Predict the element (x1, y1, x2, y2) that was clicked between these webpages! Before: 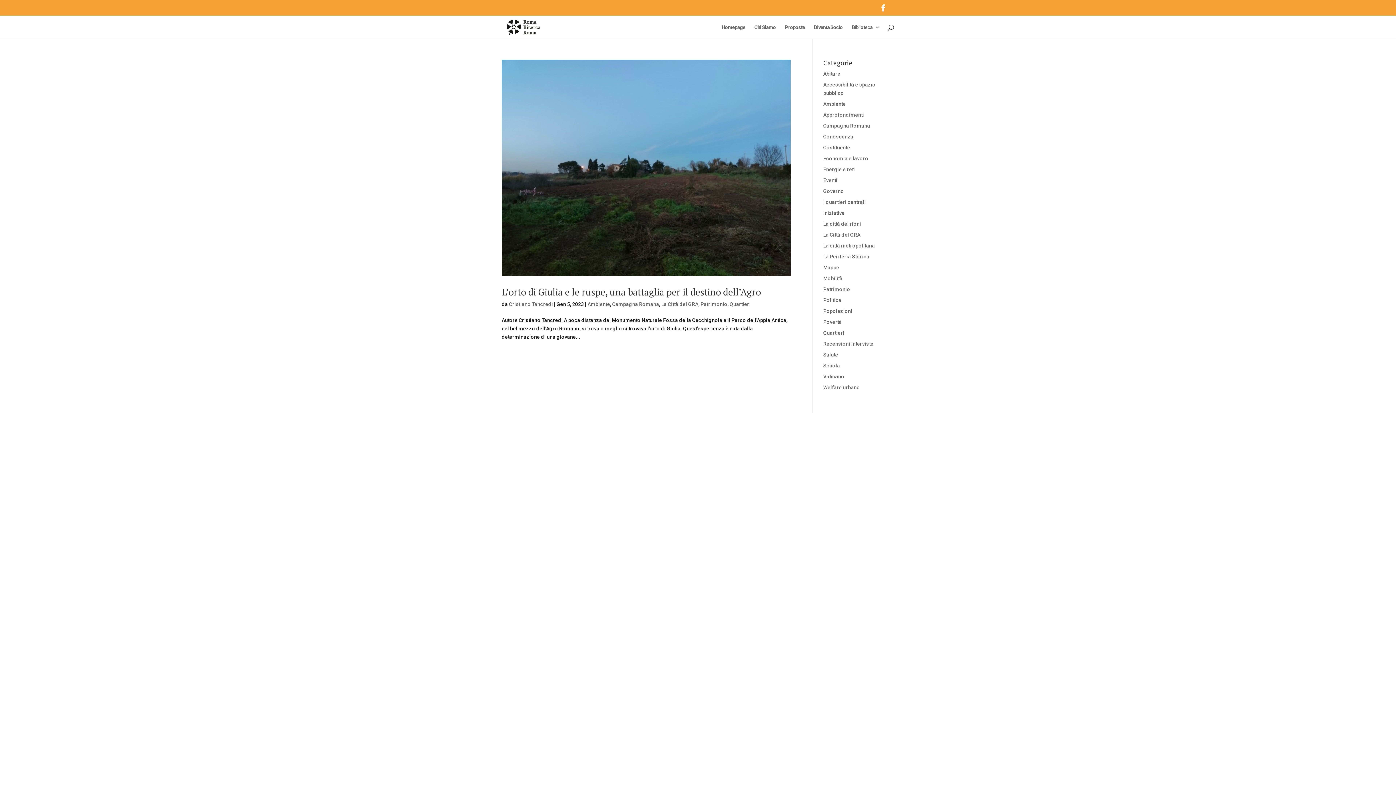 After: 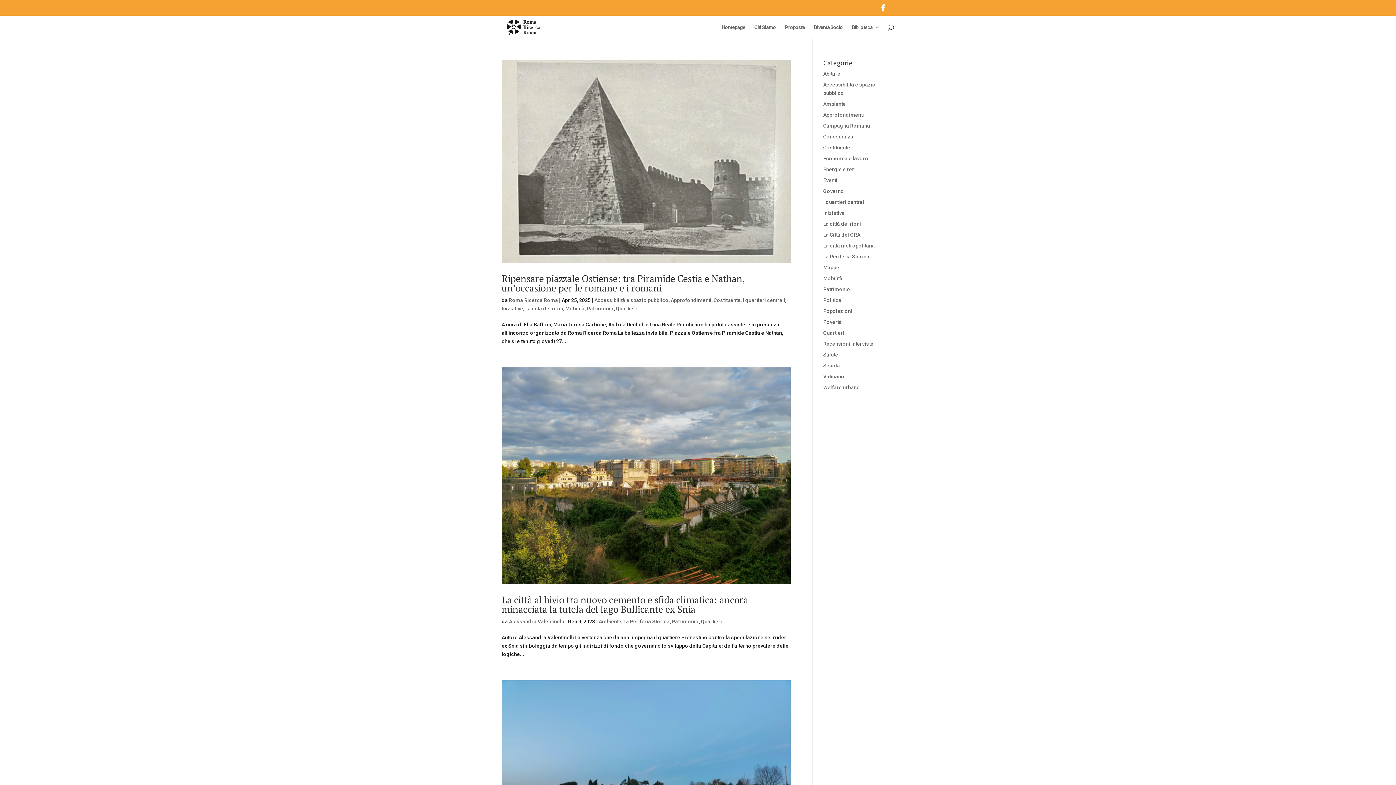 Action: label: Quartieri bbox: (823, 330, 844, 336)